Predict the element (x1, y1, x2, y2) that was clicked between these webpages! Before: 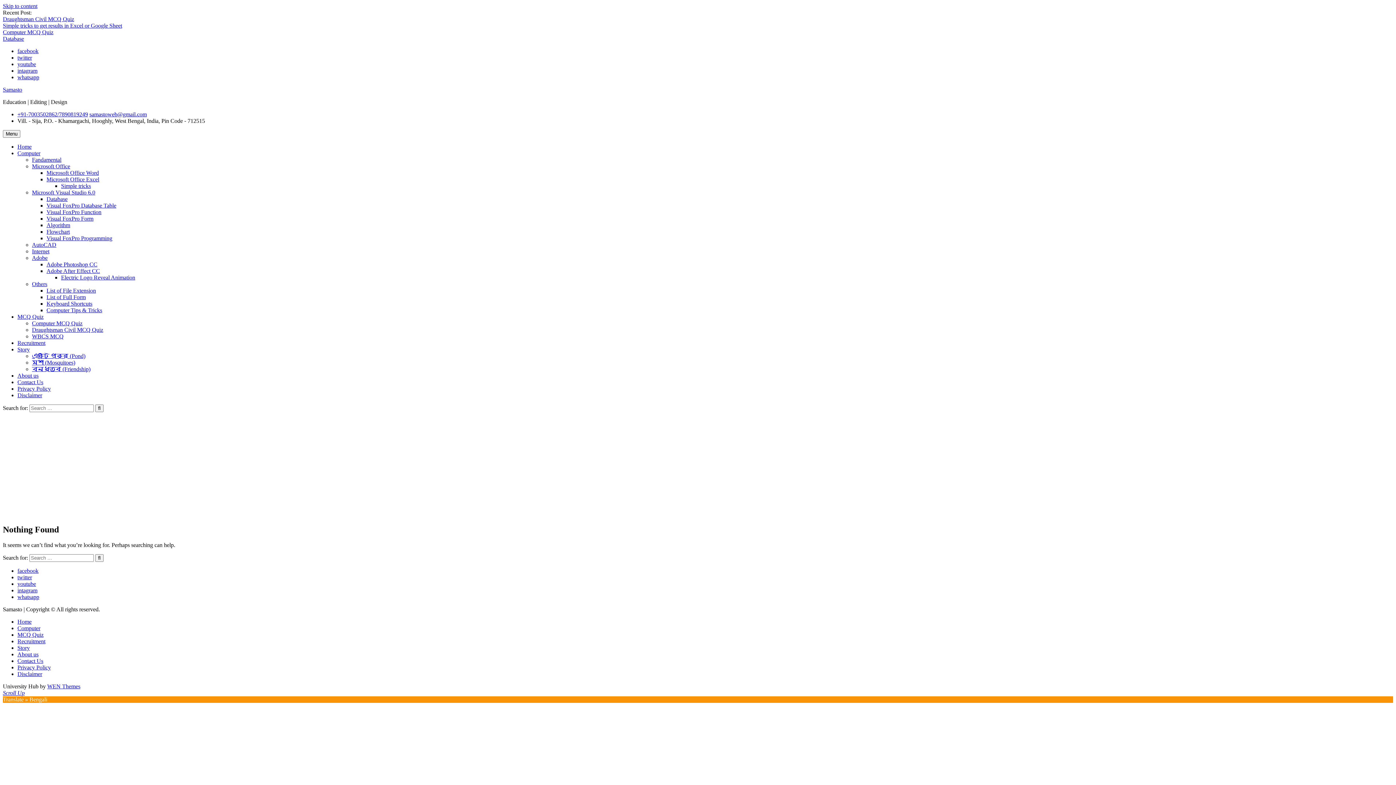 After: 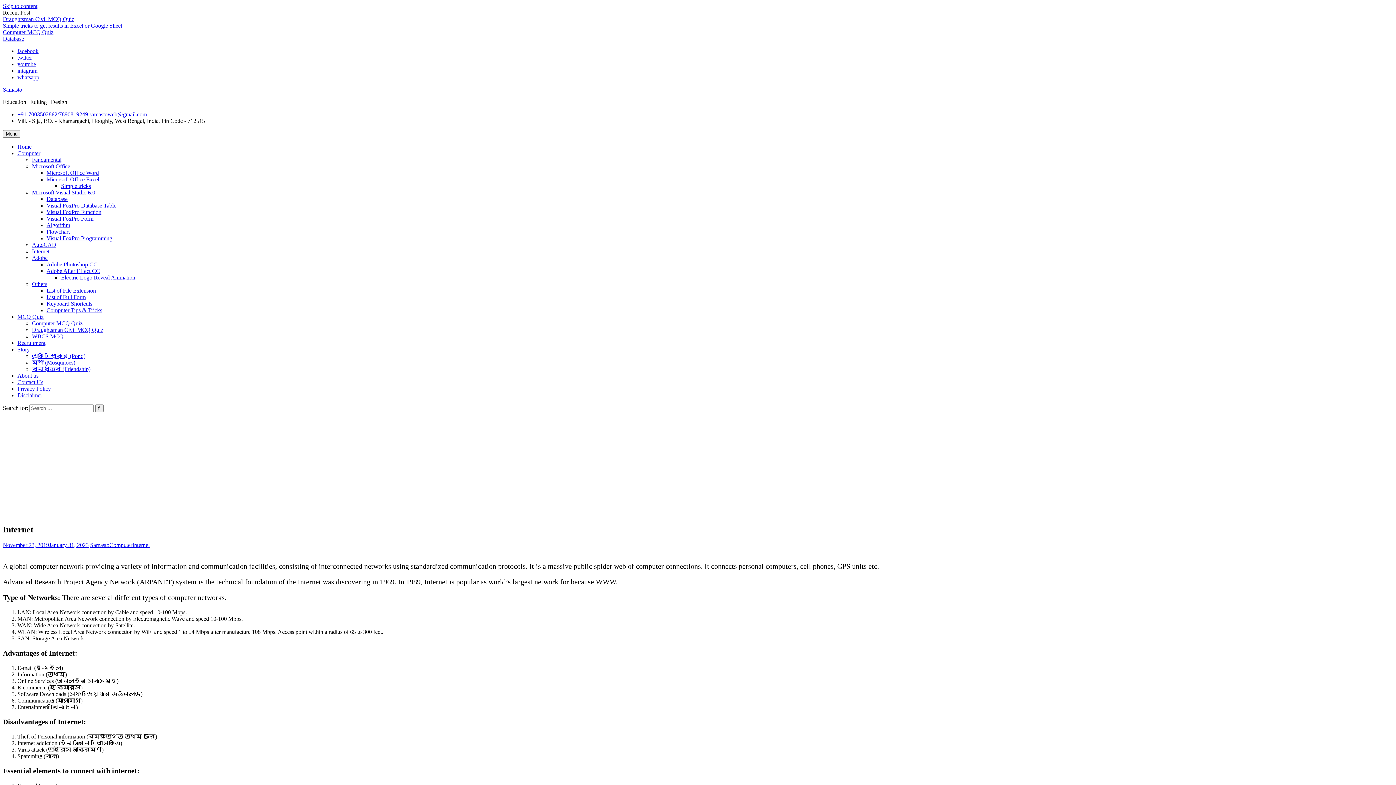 Action: label: Internet bbox: (32, 248, 49, 254)